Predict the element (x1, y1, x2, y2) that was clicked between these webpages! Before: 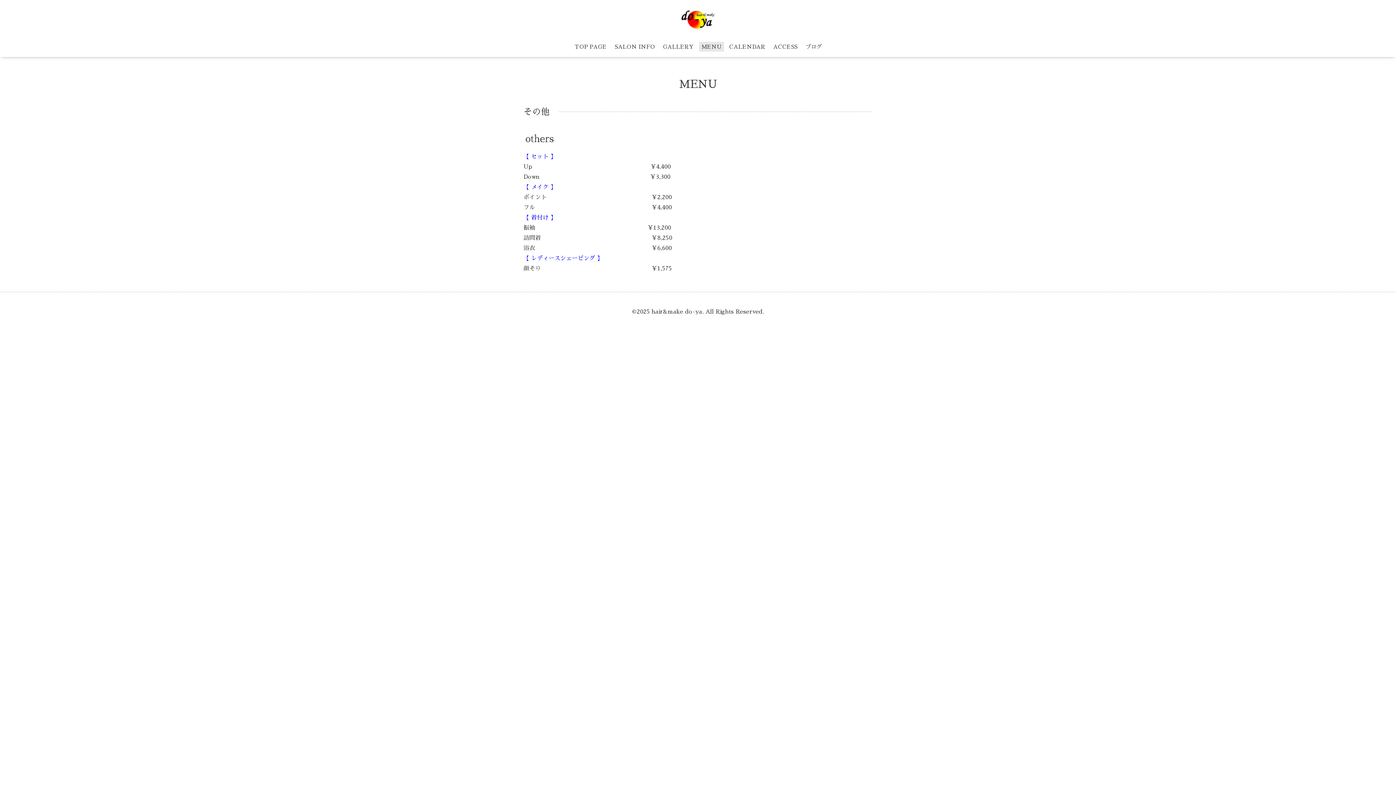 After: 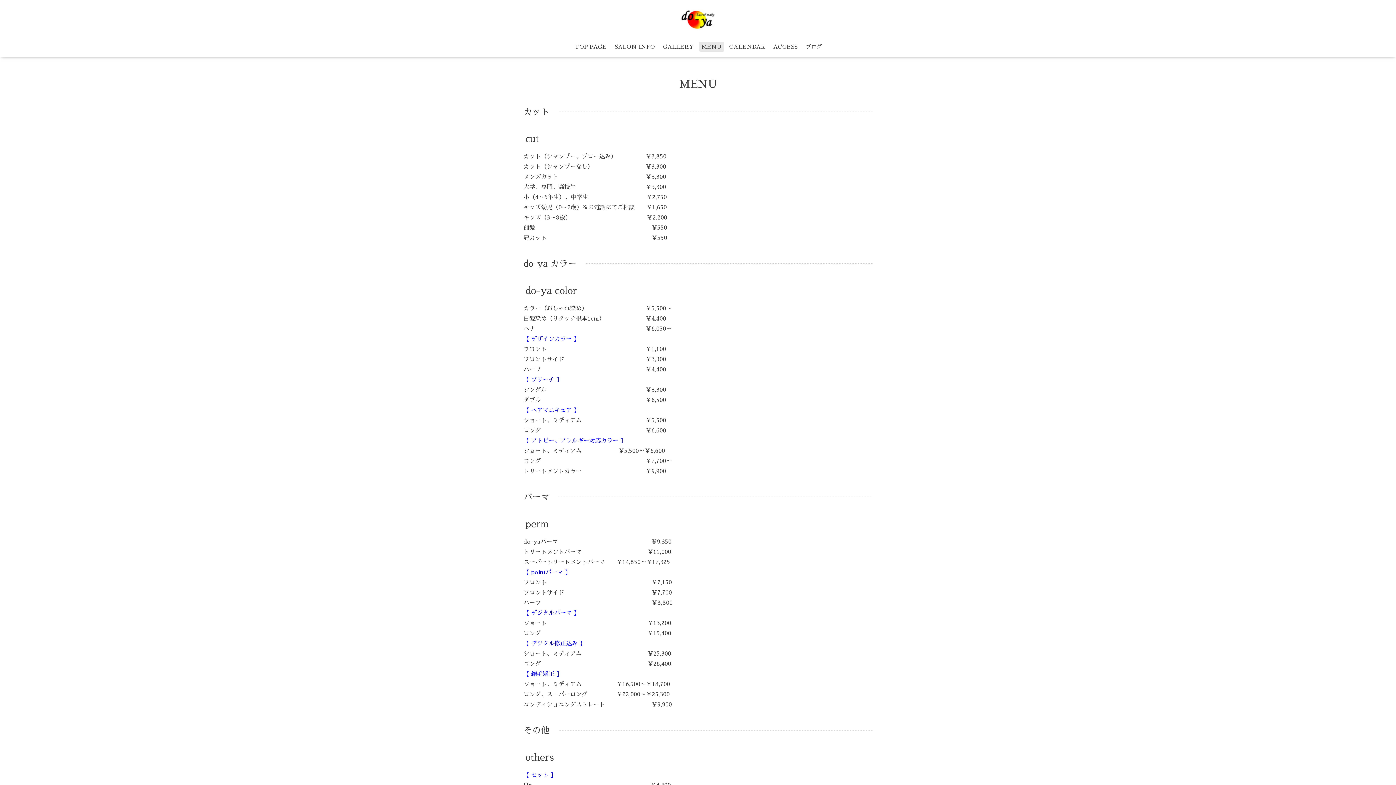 Action: bbox: (699, 41, 724, 51) label: MENU